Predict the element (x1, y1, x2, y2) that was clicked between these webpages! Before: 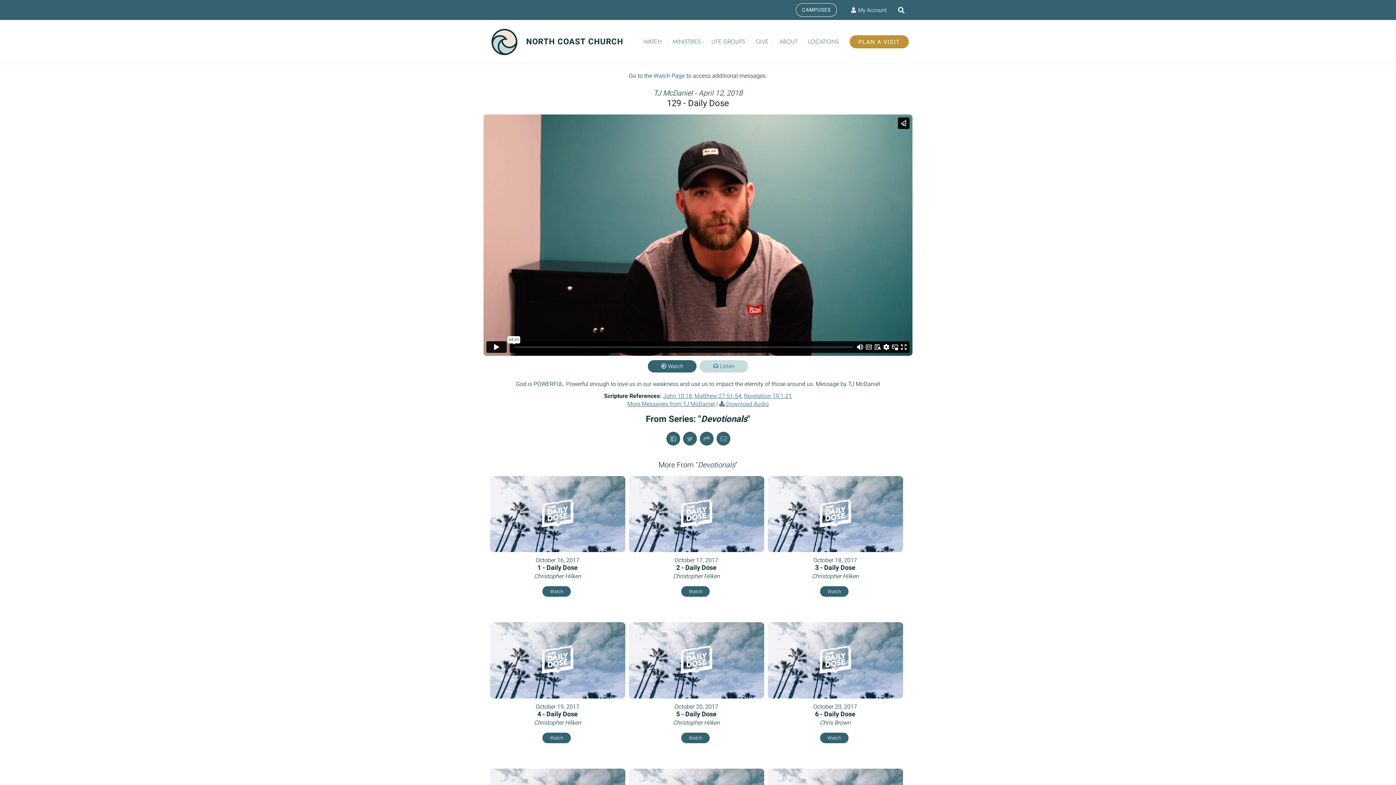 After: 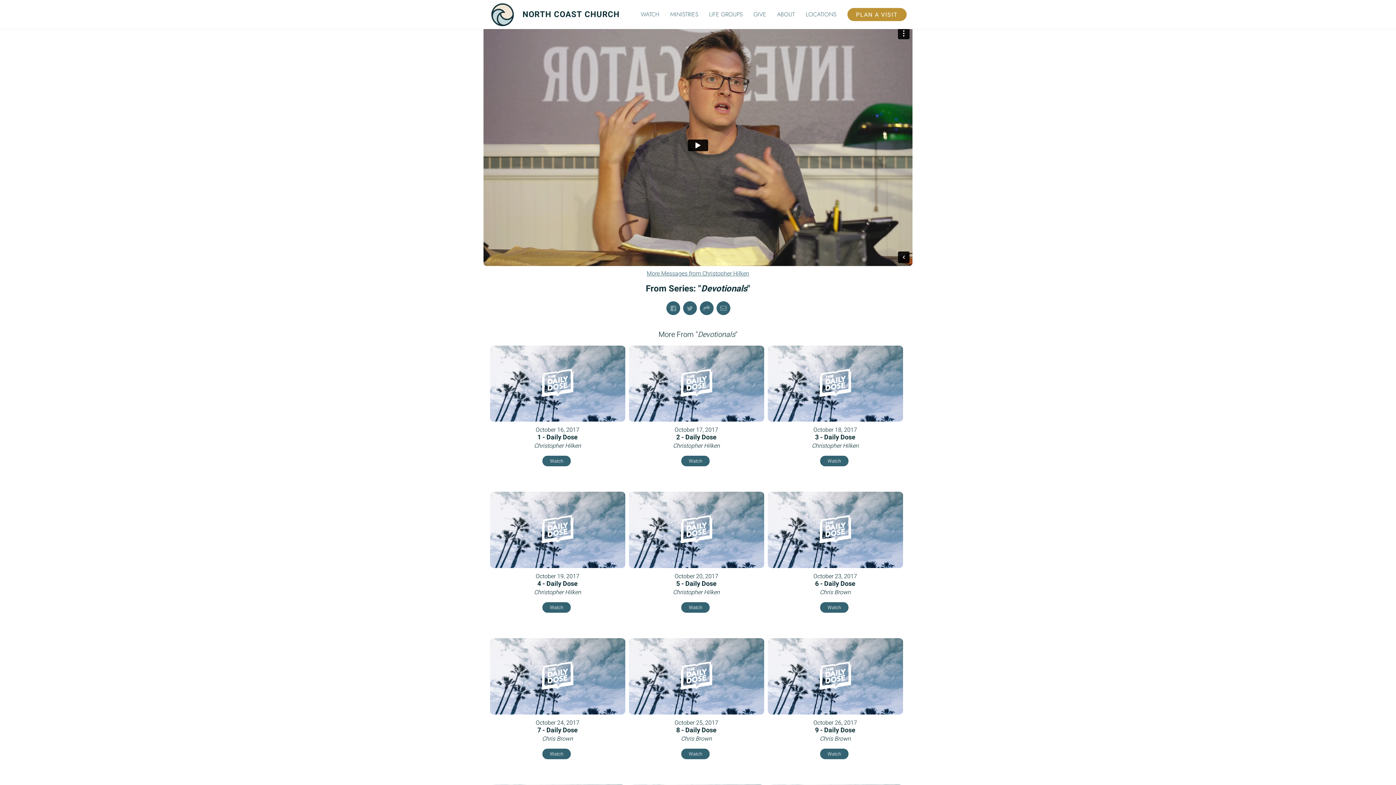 Action: label: Watch bbox: (542, 733, 570, 743)